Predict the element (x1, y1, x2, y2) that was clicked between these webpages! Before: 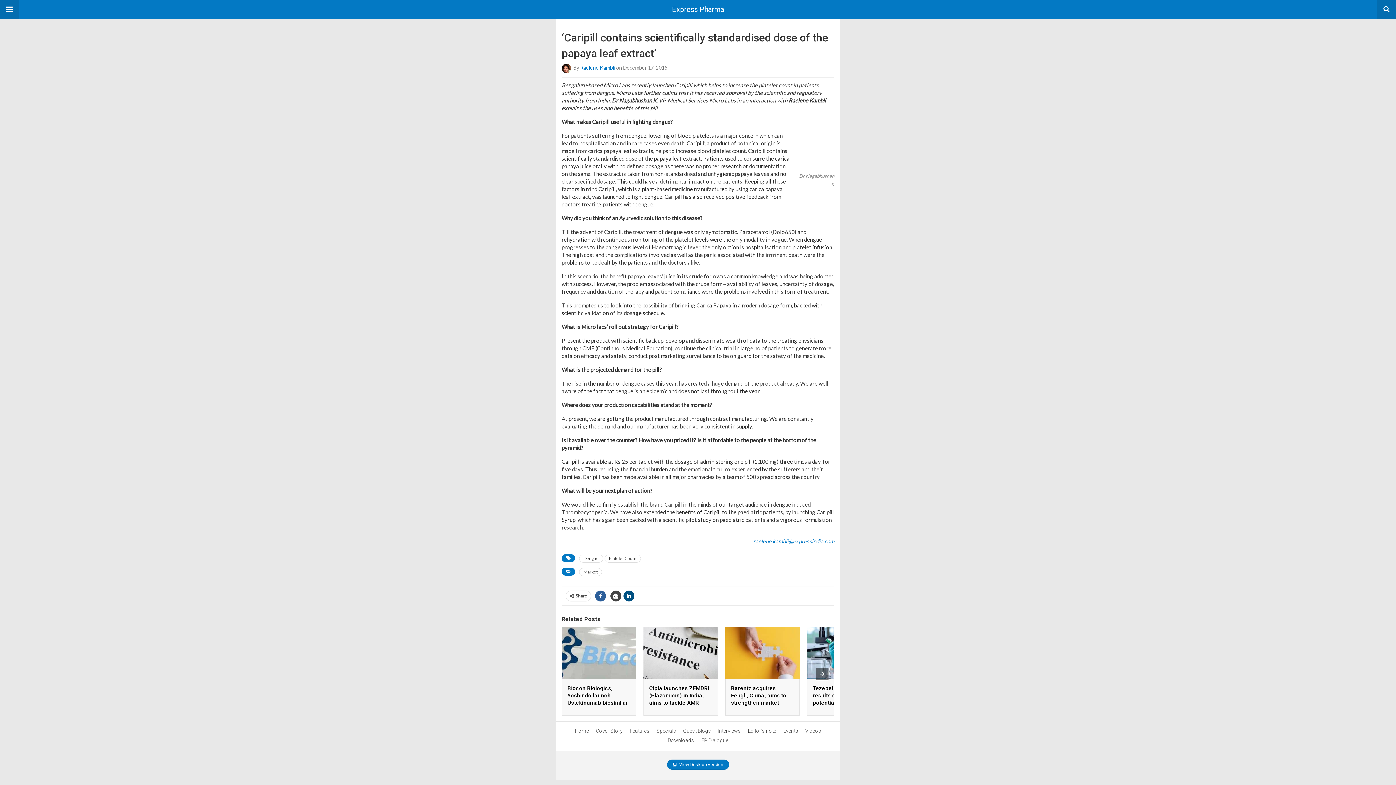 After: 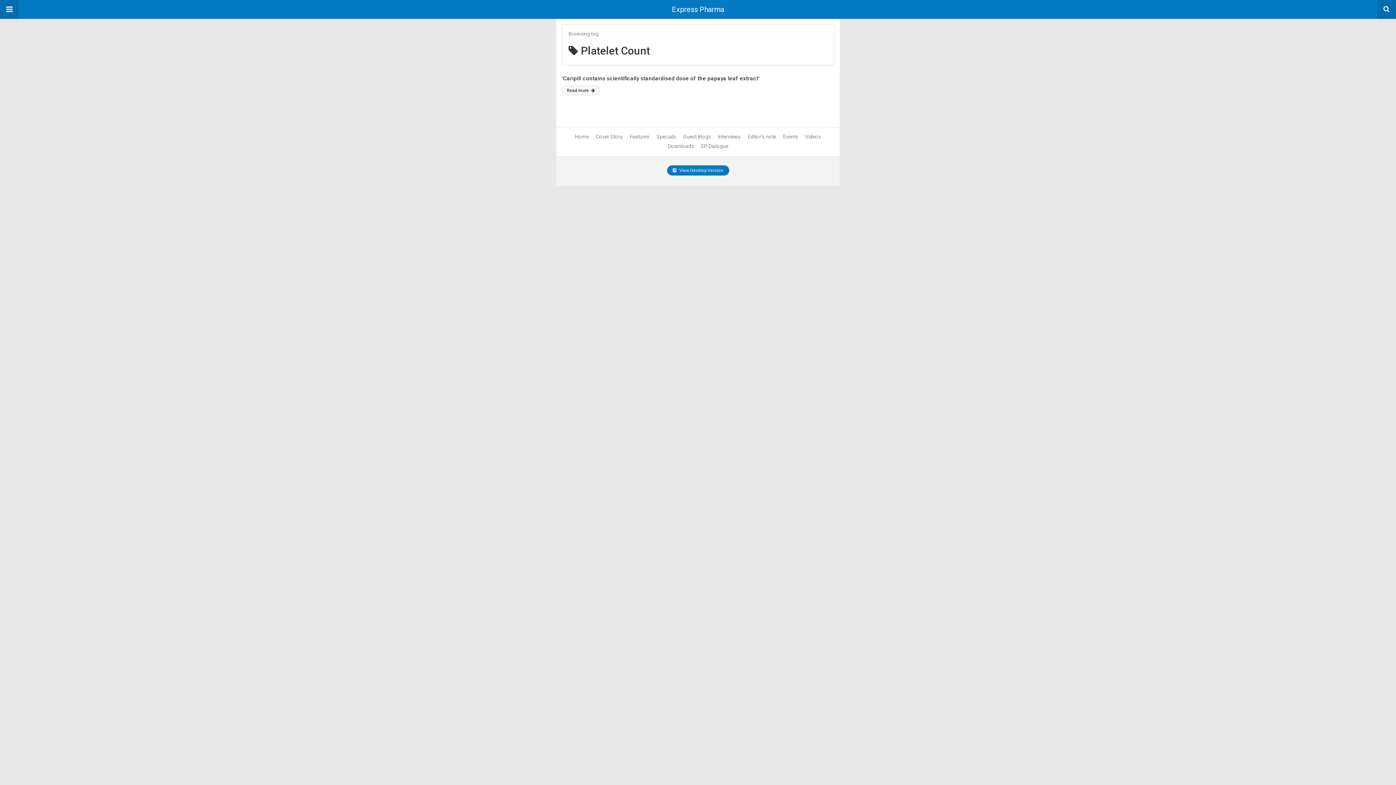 Action: bbox: (604, 554, 641, 562) label: Platelet Count